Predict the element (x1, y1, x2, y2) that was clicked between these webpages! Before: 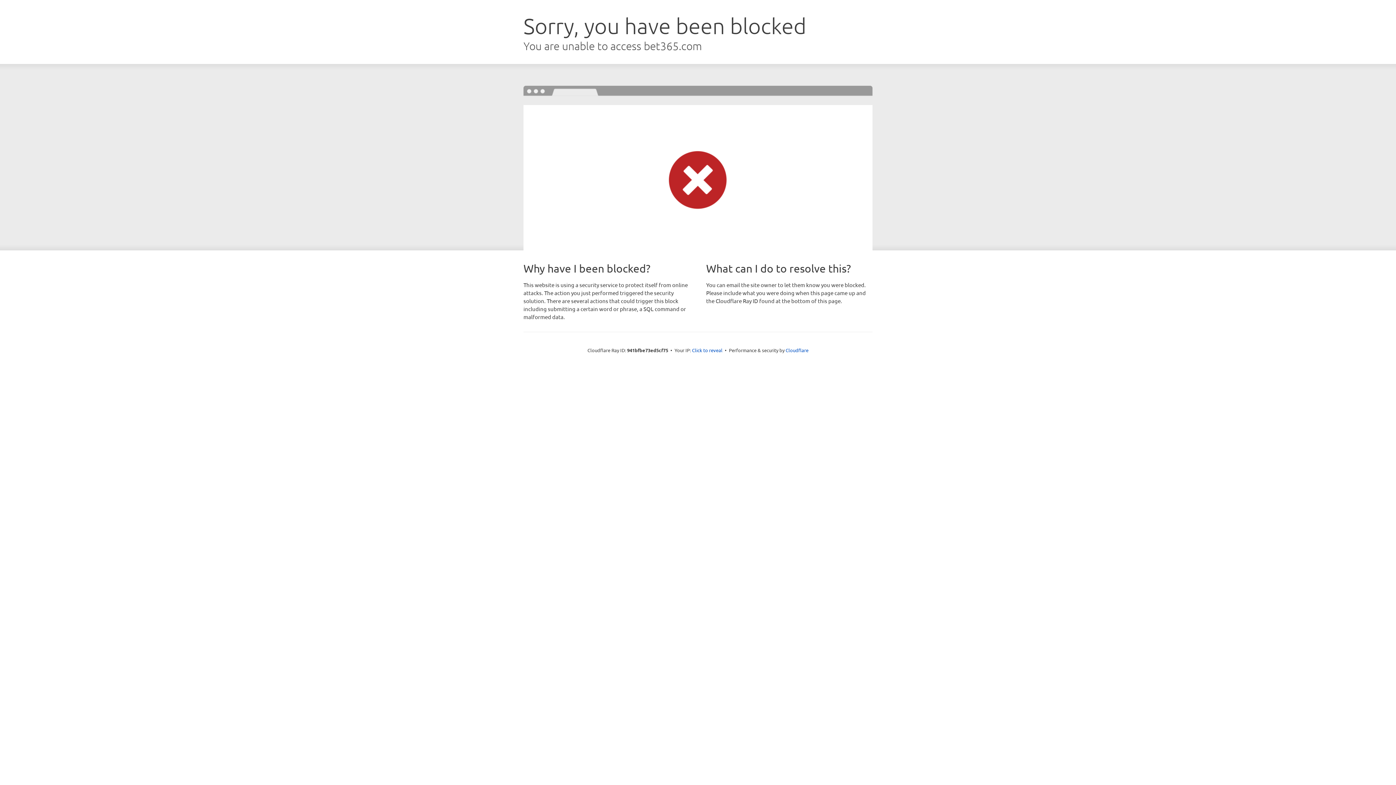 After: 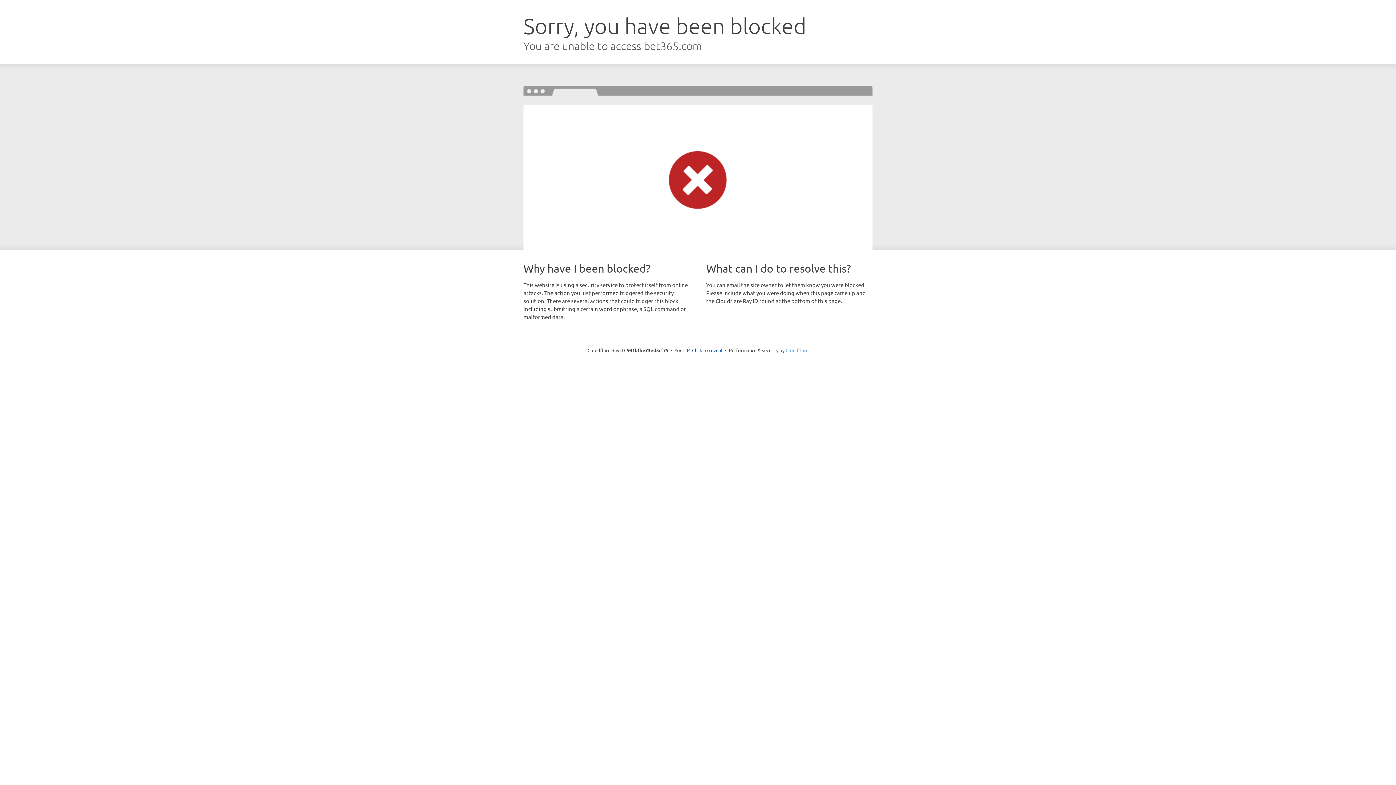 Action: bbox: (785, 347, 808, 353) label: Cloudflare